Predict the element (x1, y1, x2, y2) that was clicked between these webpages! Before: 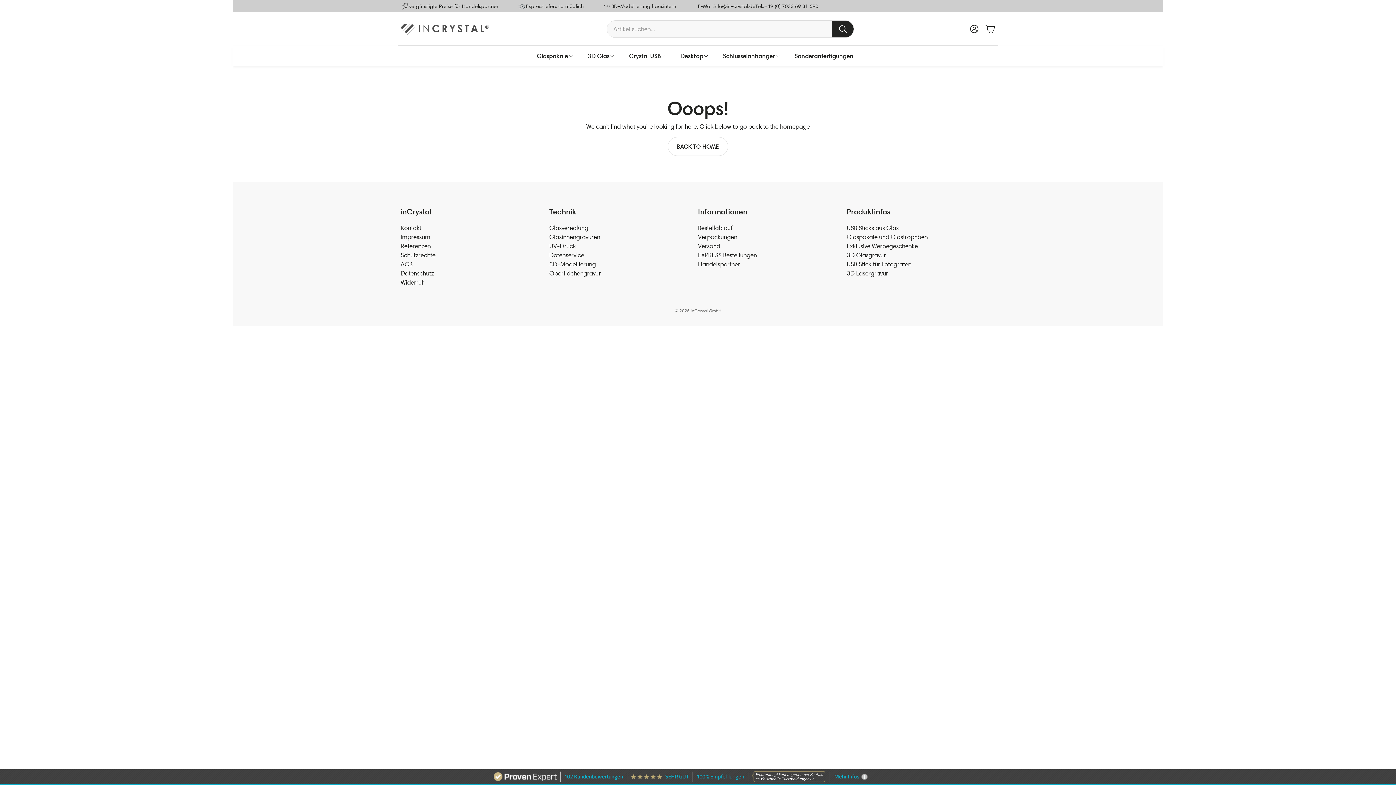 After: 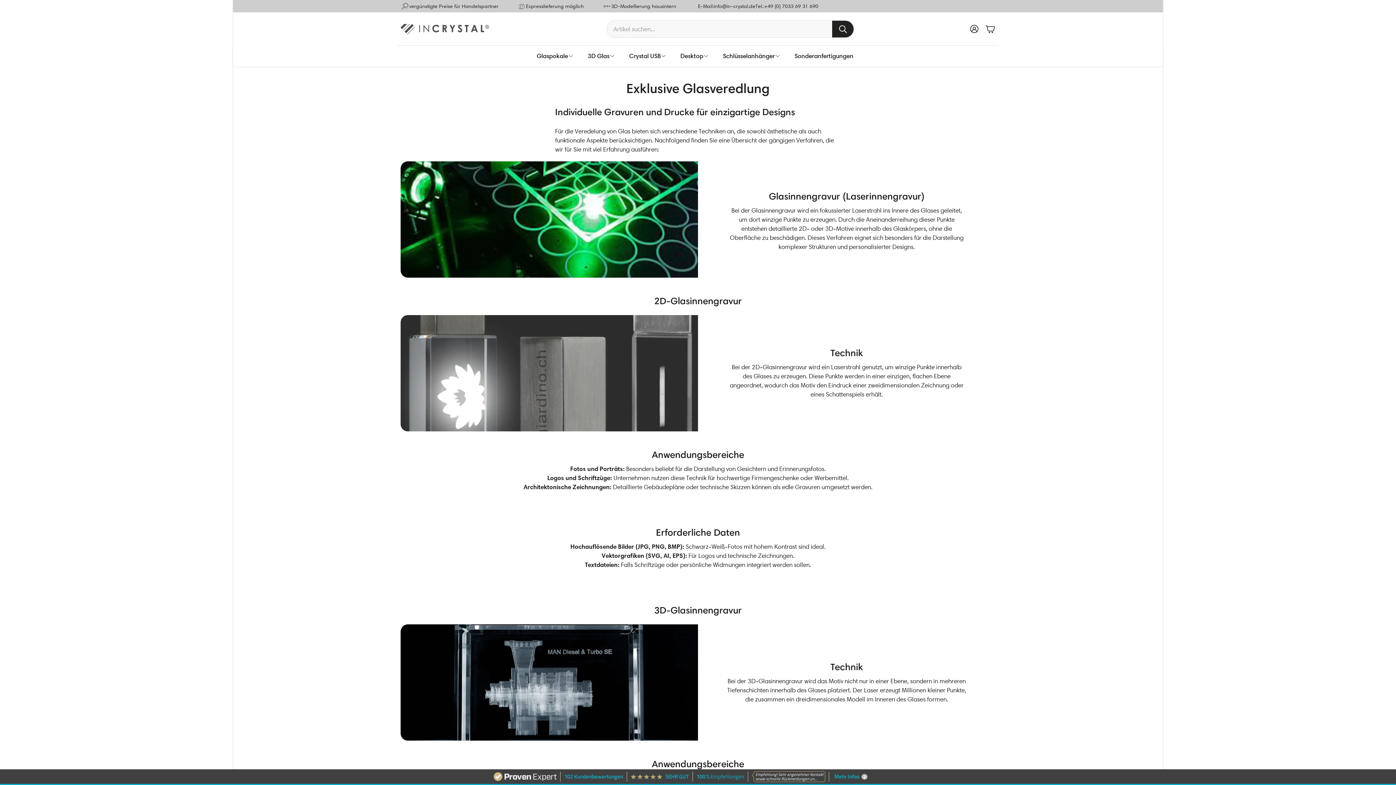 Action: label: Glasinnengravuren bbox: (549, 233, 600, 240)